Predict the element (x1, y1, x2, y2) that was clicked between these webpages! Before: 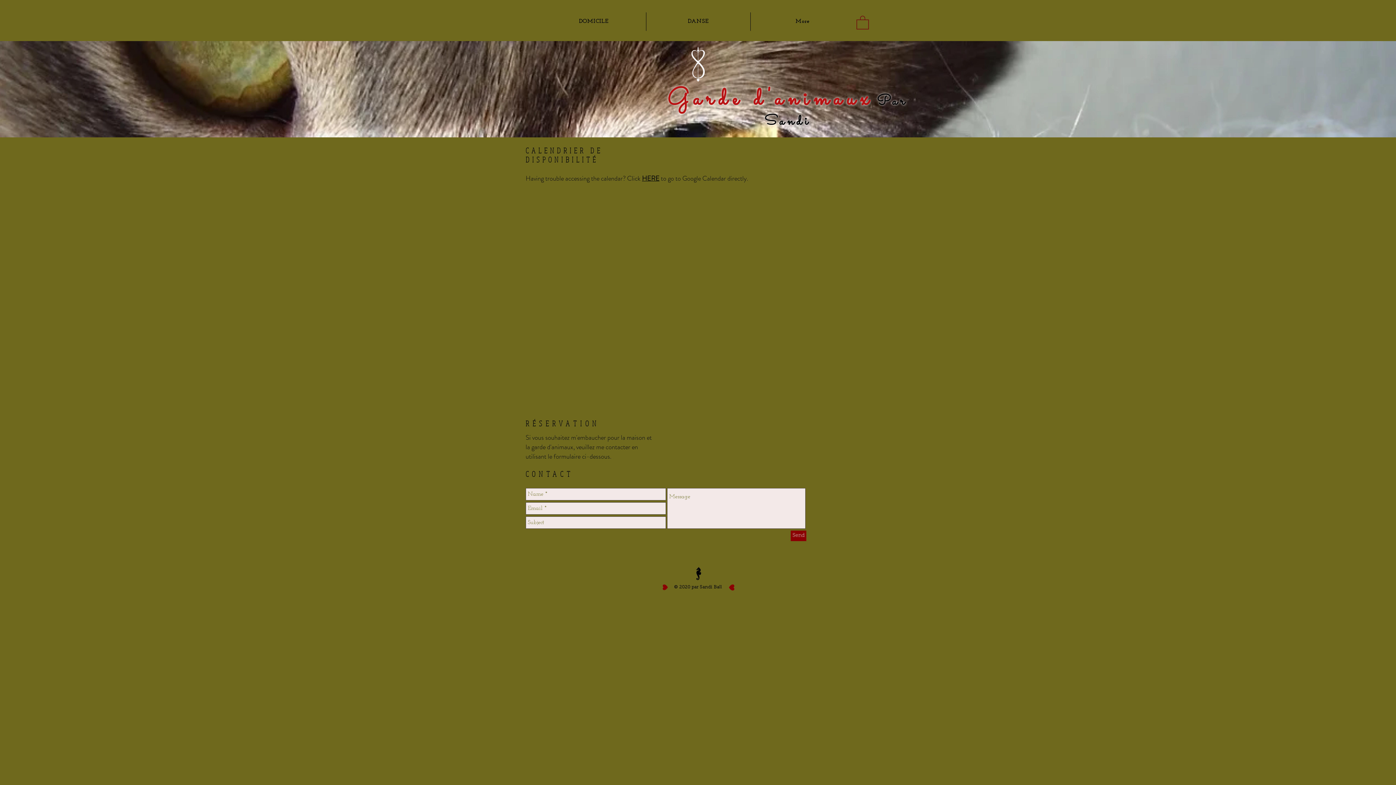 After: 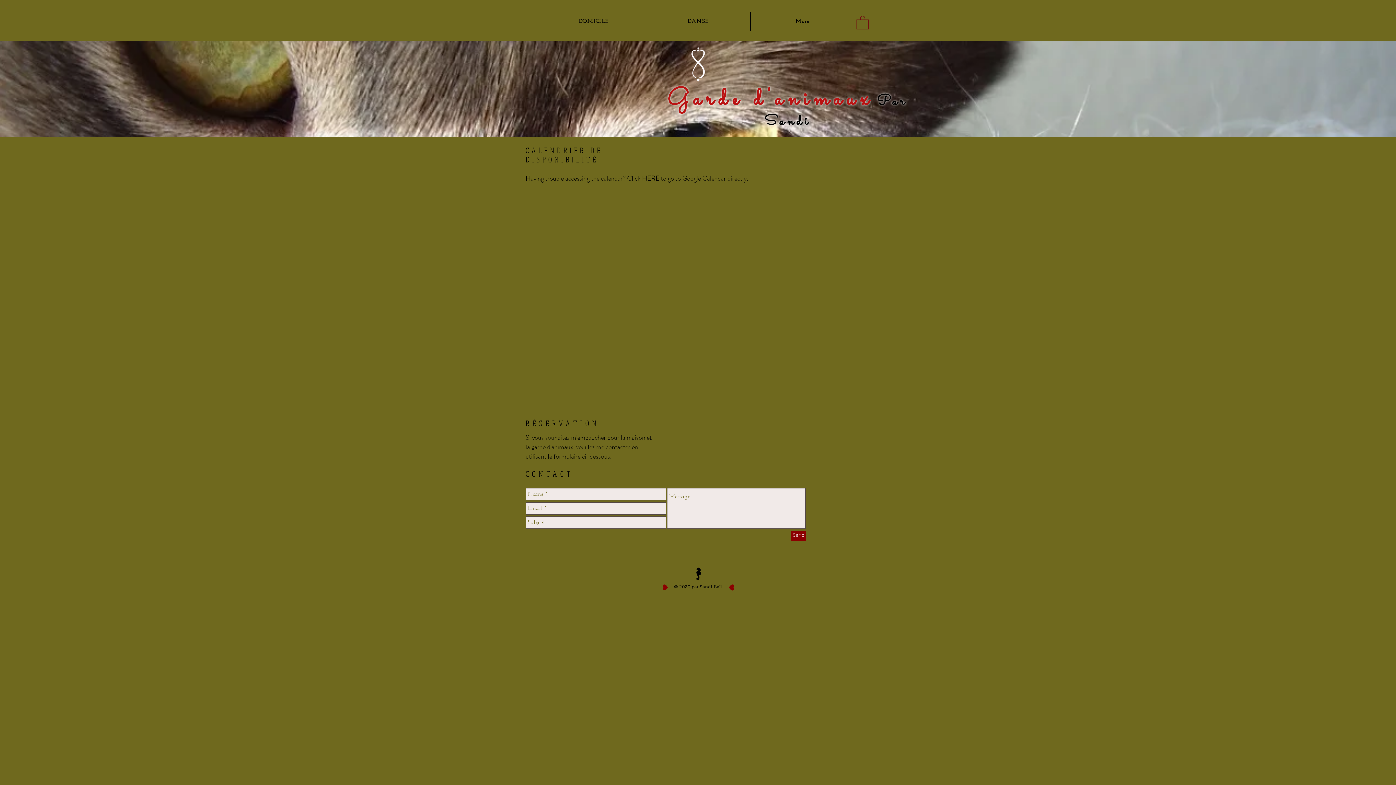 Action: bbox: (856, 14, 869, 29)